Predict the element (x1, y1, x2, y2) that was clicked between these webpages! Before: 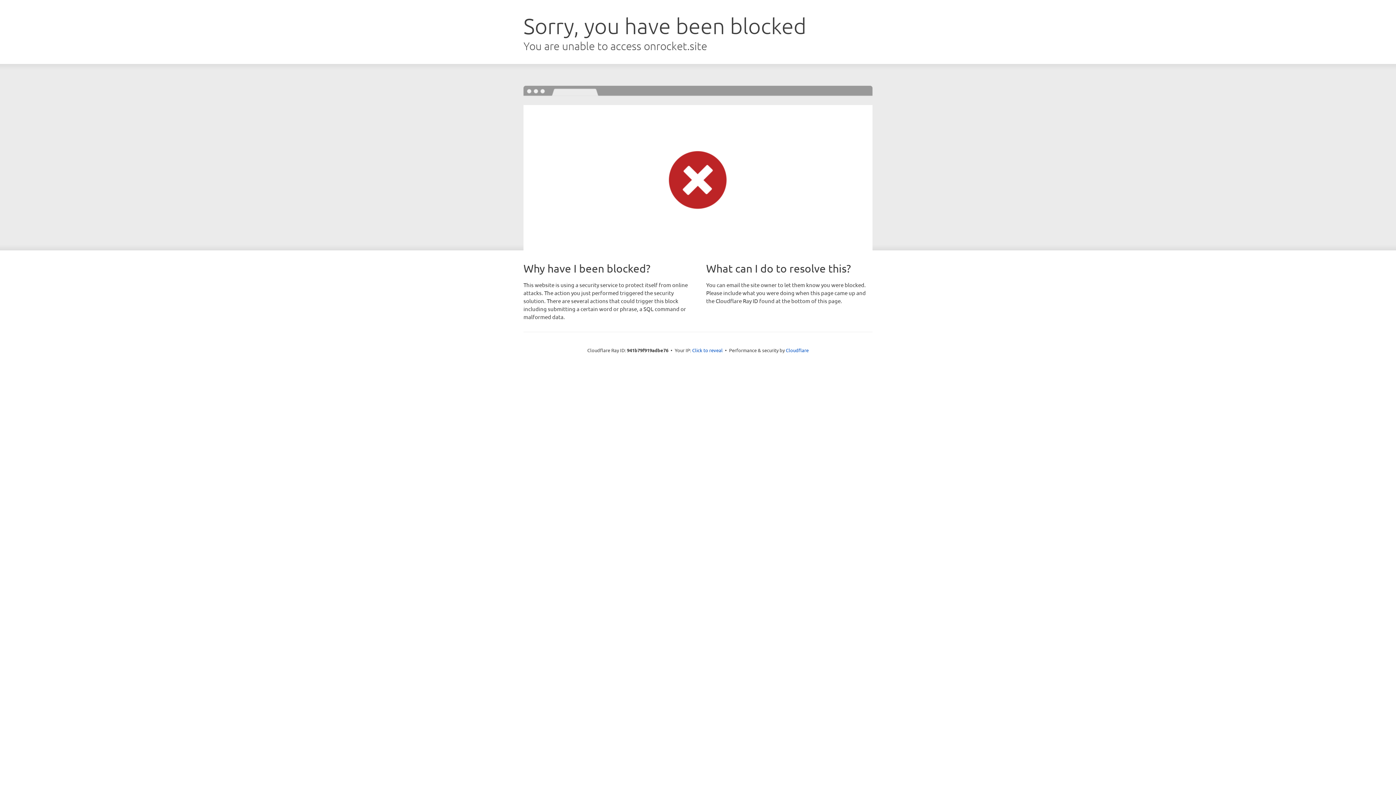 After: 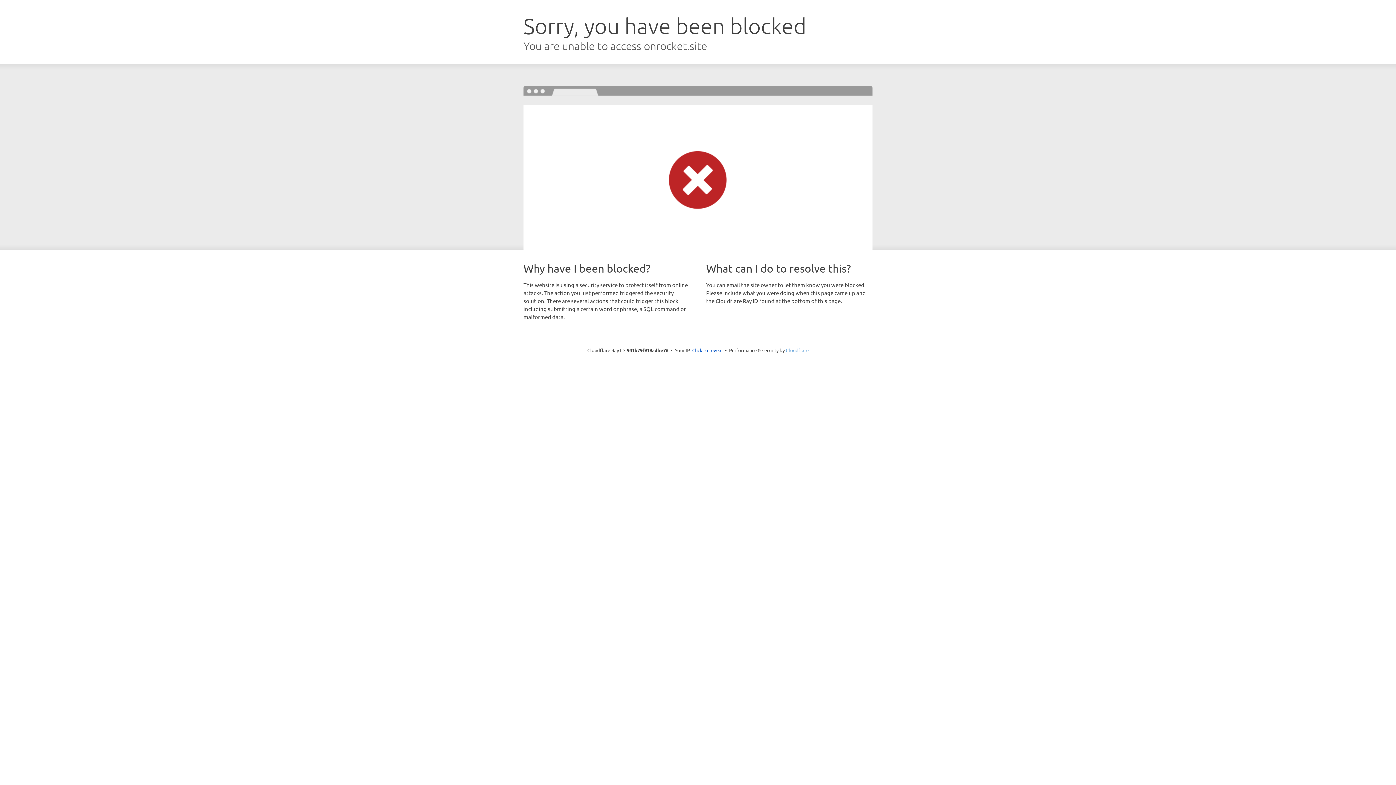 Action: bbox: (786, 347, 808, 353) label: Cloudflare